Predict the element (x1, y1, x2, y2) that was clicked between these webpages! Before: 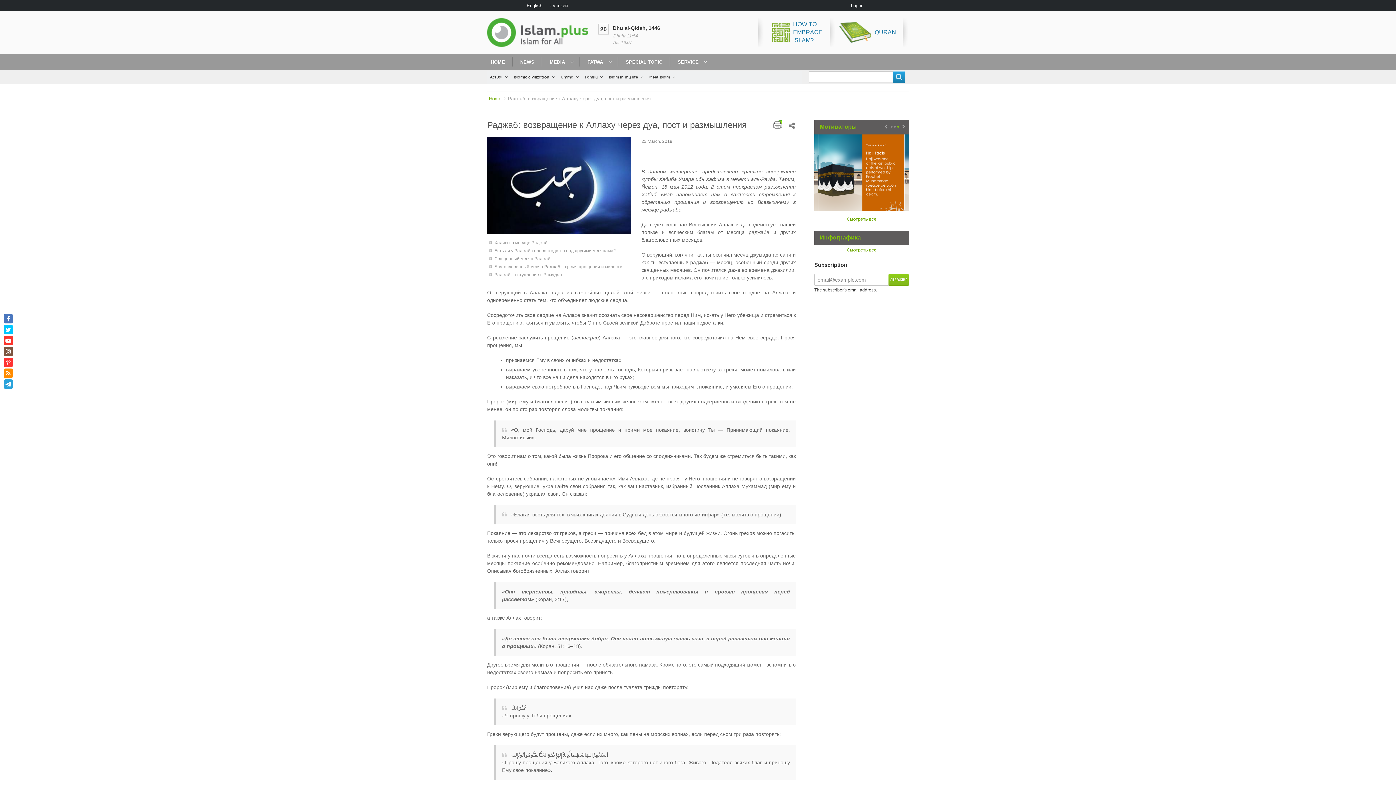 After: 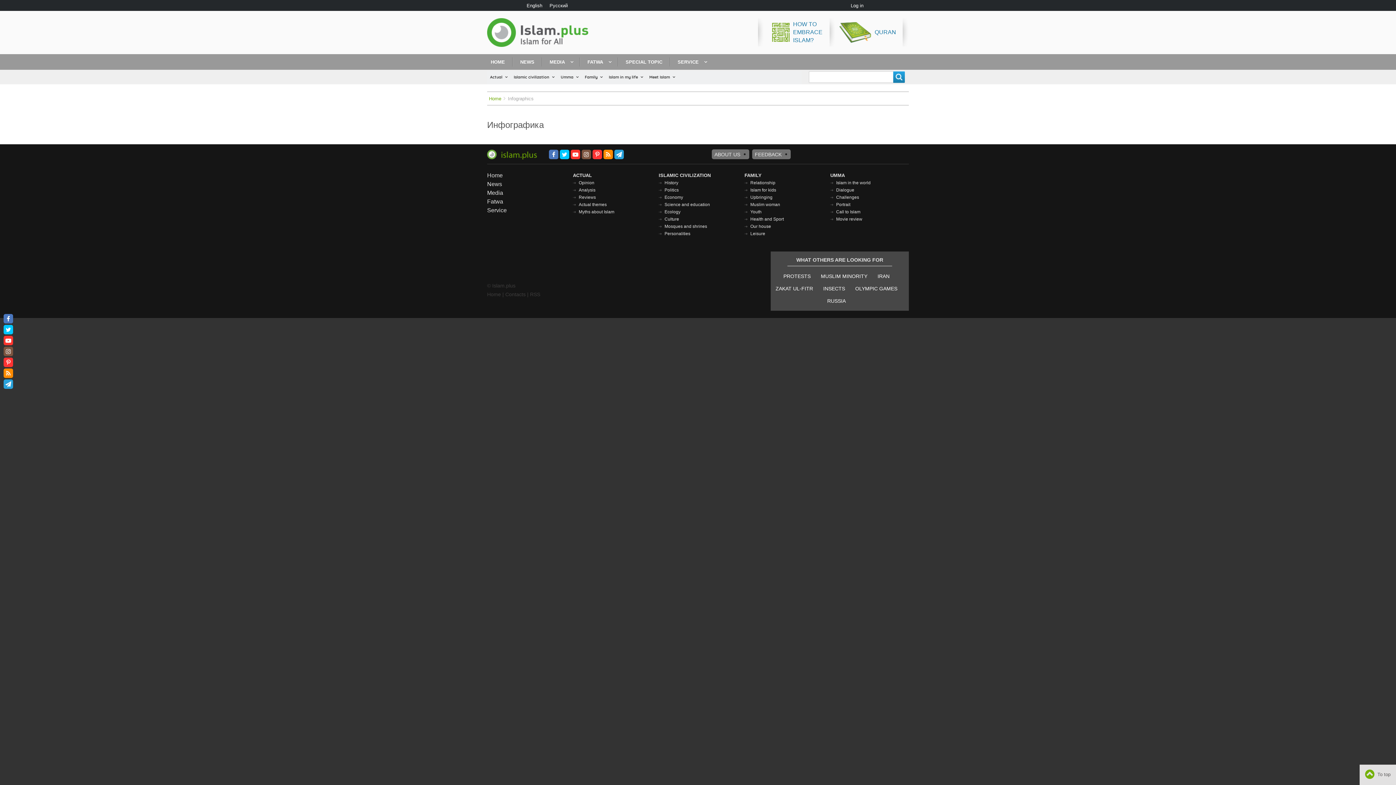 Action: bbox: (846, 247, 876, 252) label: Смотреть все